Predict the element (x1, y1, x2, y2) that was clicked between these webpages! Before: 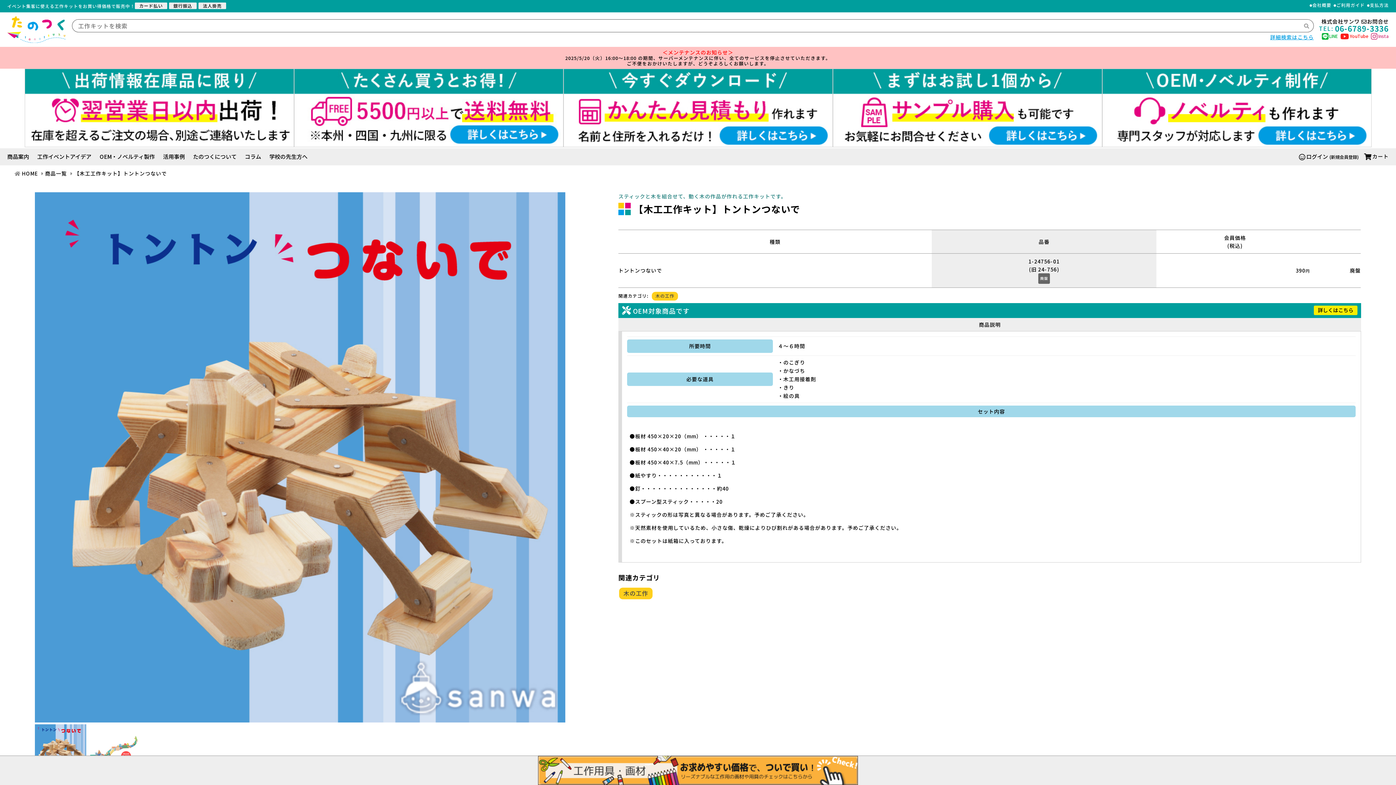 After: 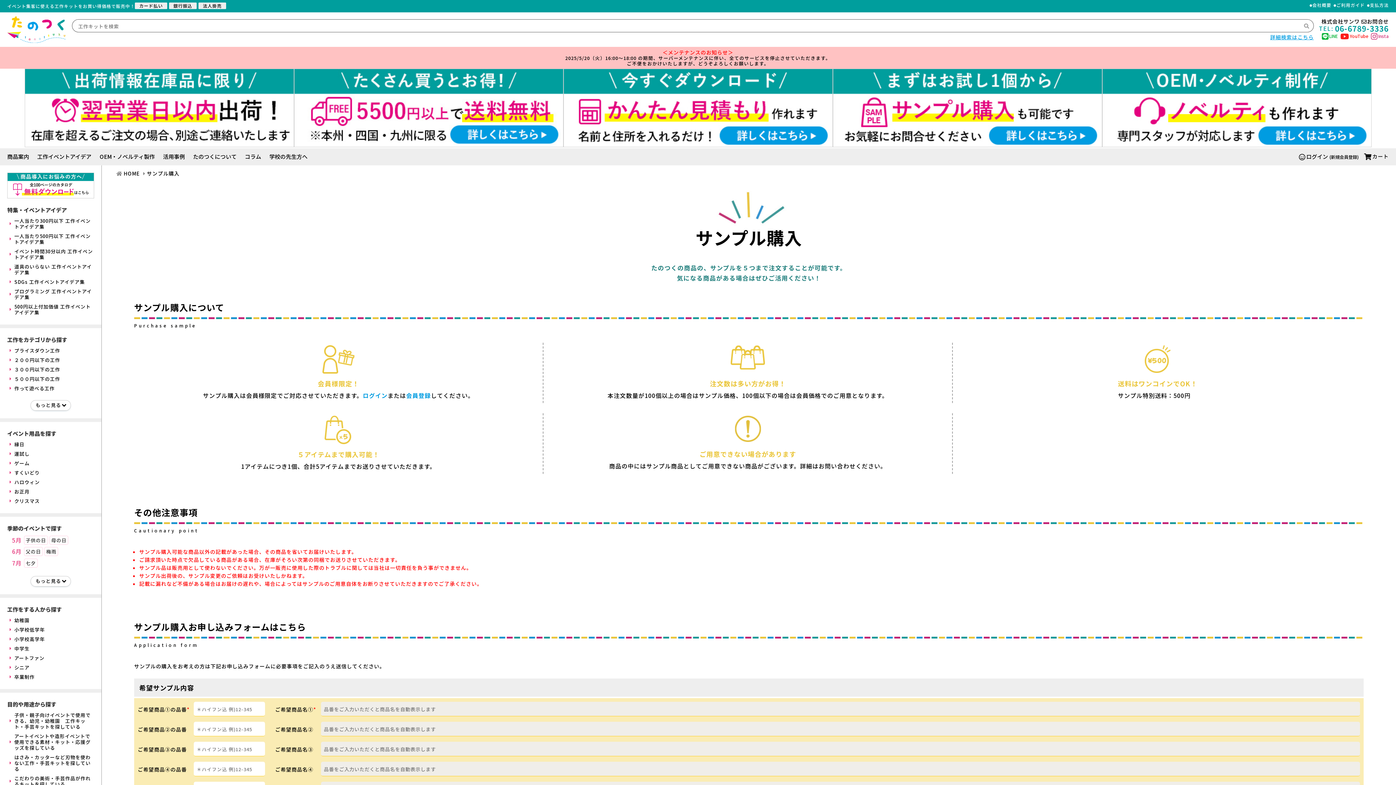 Action: bbox: (832, 68, 1102, 147)